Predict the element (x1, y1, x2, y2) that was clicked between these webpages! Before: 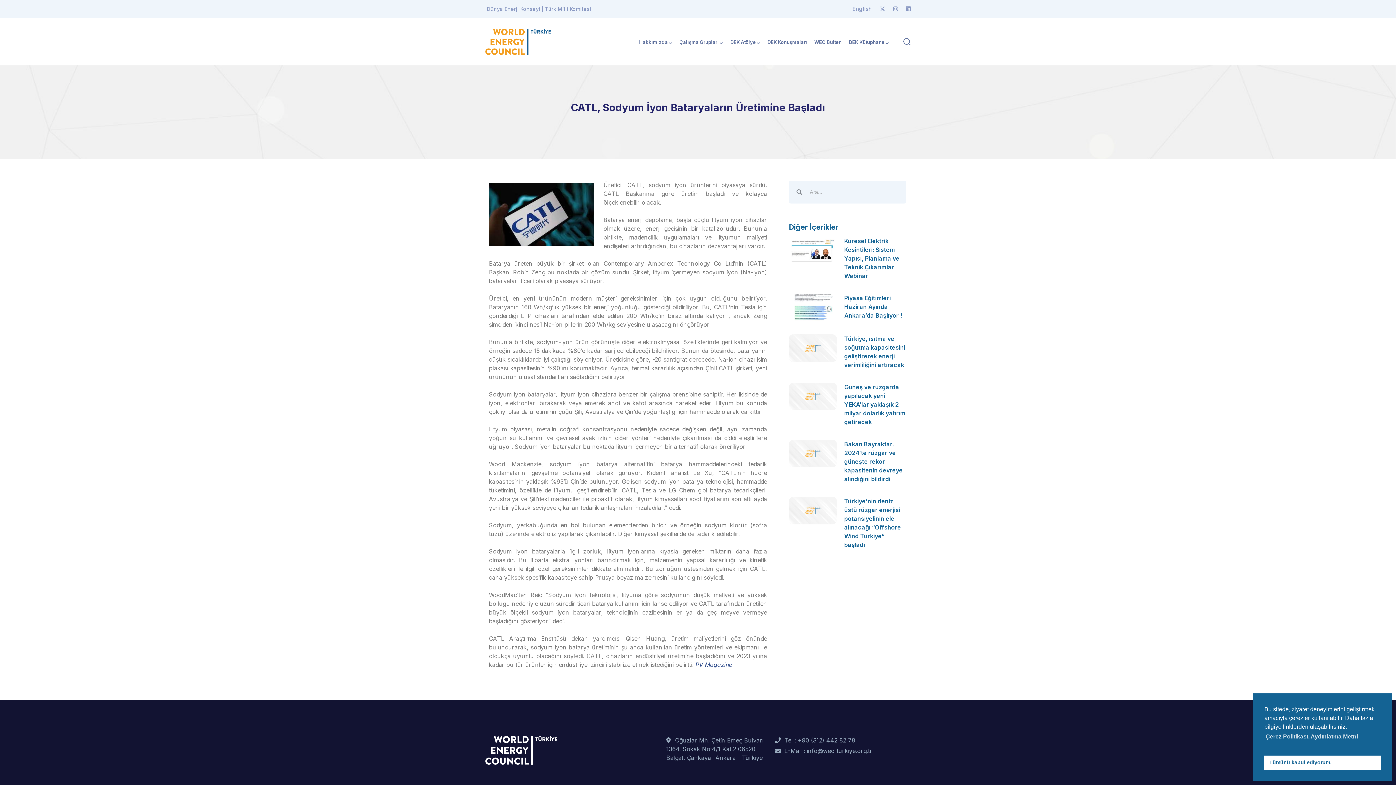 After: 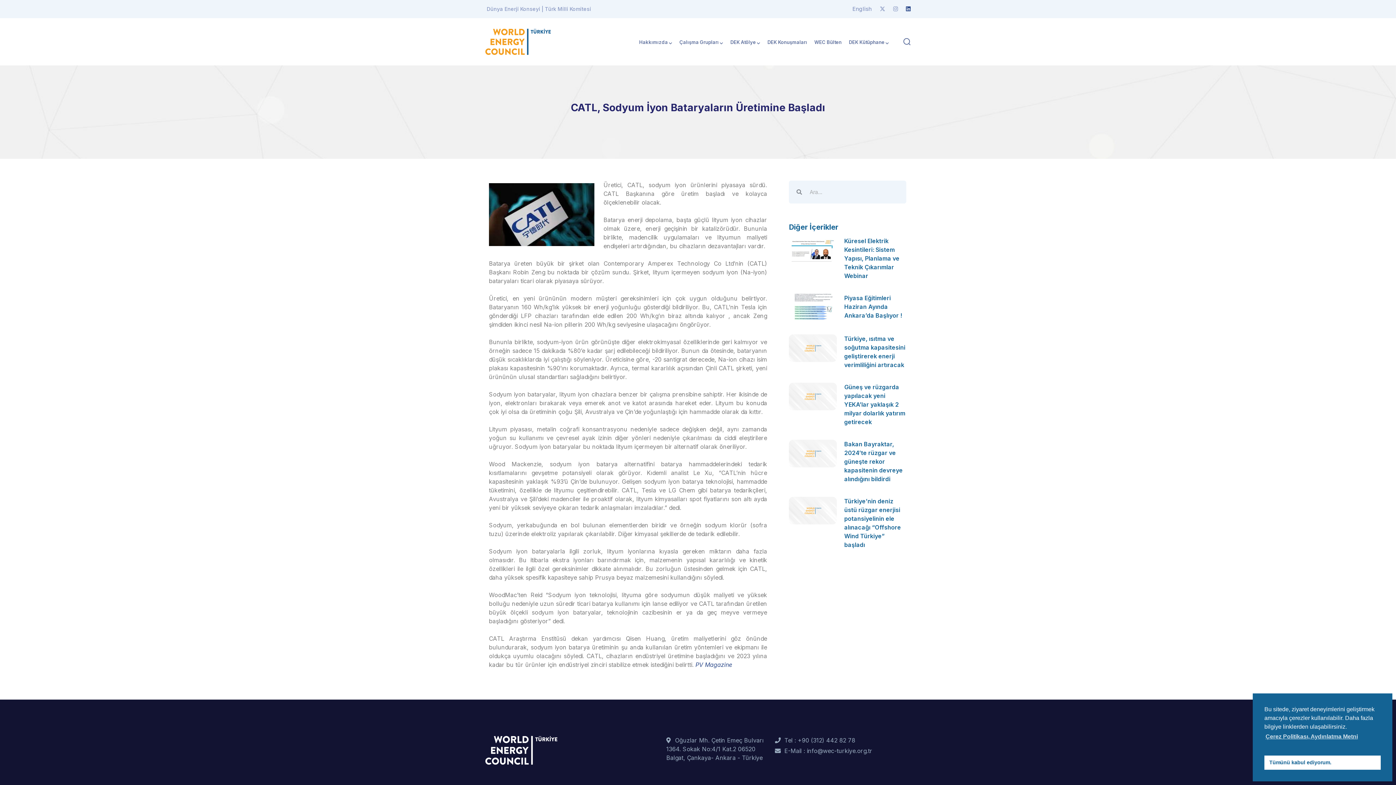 Action: label: LinkedIn Profile bbox: (906, 4, 910, 13)